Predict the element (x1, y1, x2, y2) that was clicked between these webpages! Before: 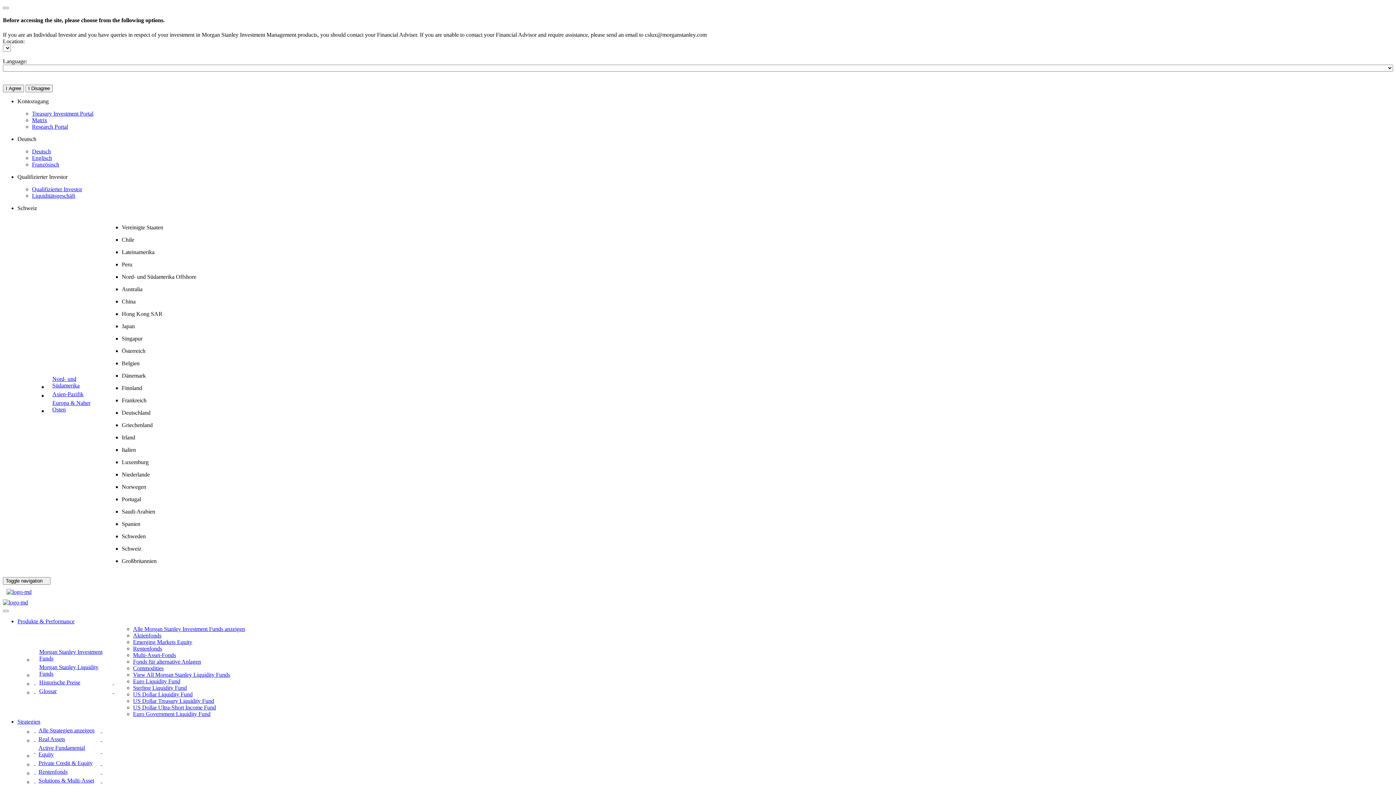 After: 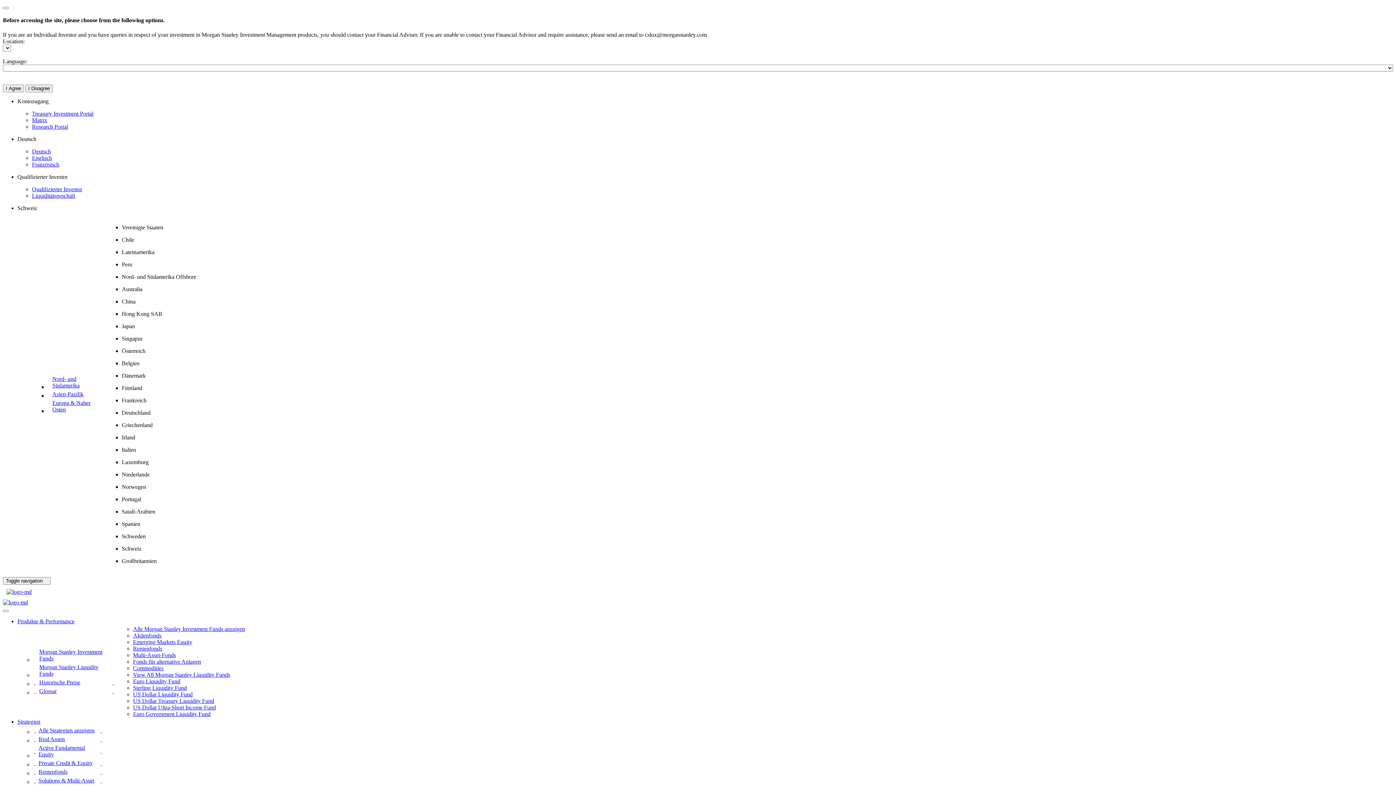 Action: bbox: (17, 618, 74, 624) label: Produkte & Performance